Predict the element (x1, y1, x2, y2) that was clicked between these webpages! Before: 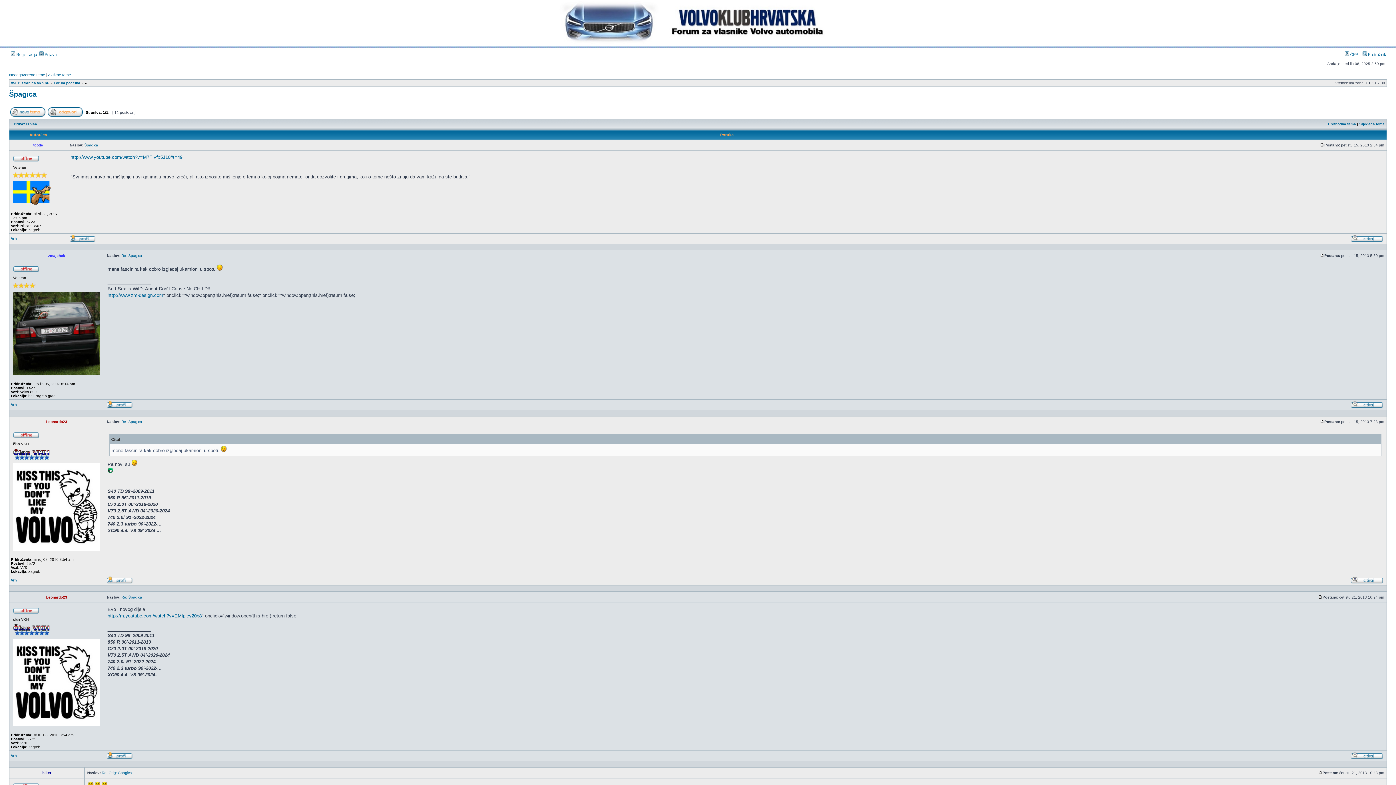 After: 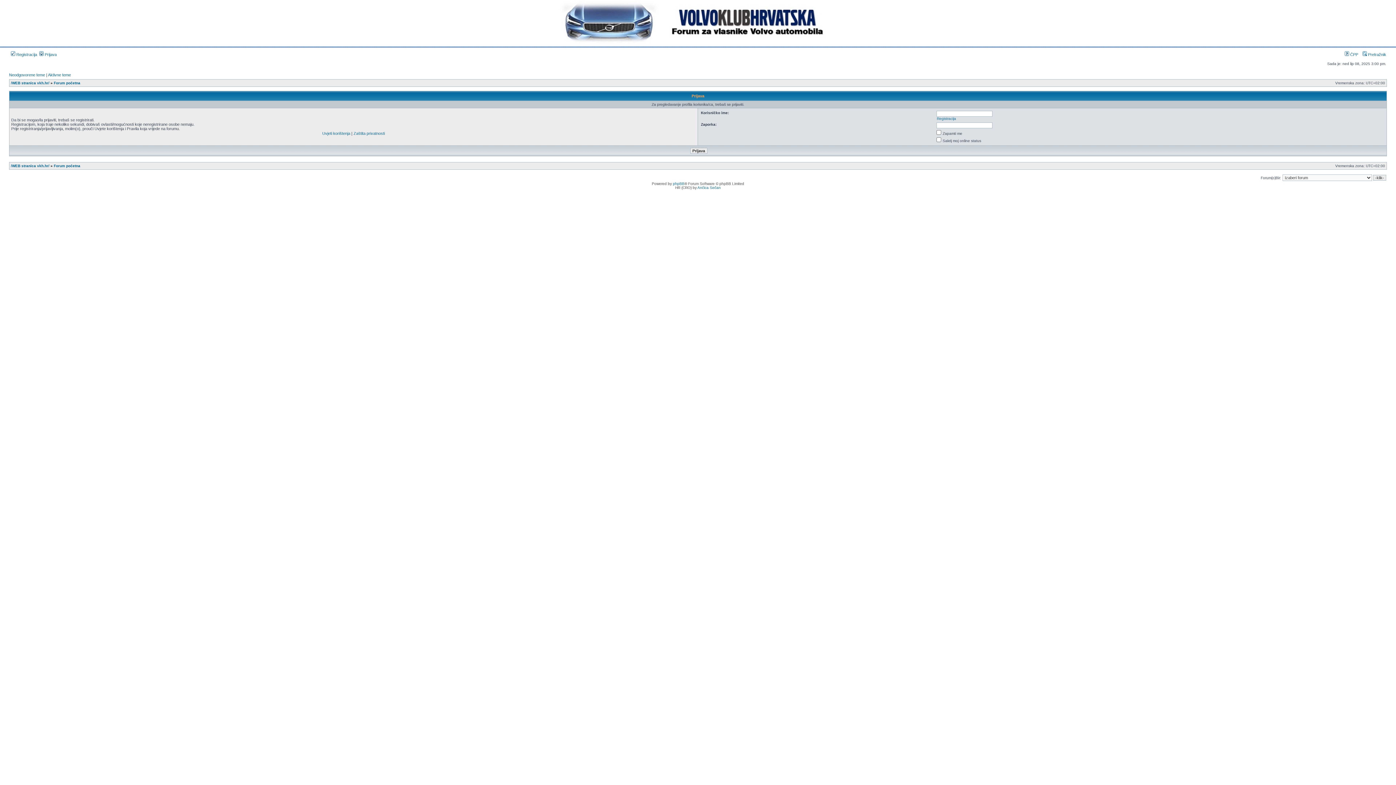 Action: label: Profil bbox: (106, 405, 132, 409)